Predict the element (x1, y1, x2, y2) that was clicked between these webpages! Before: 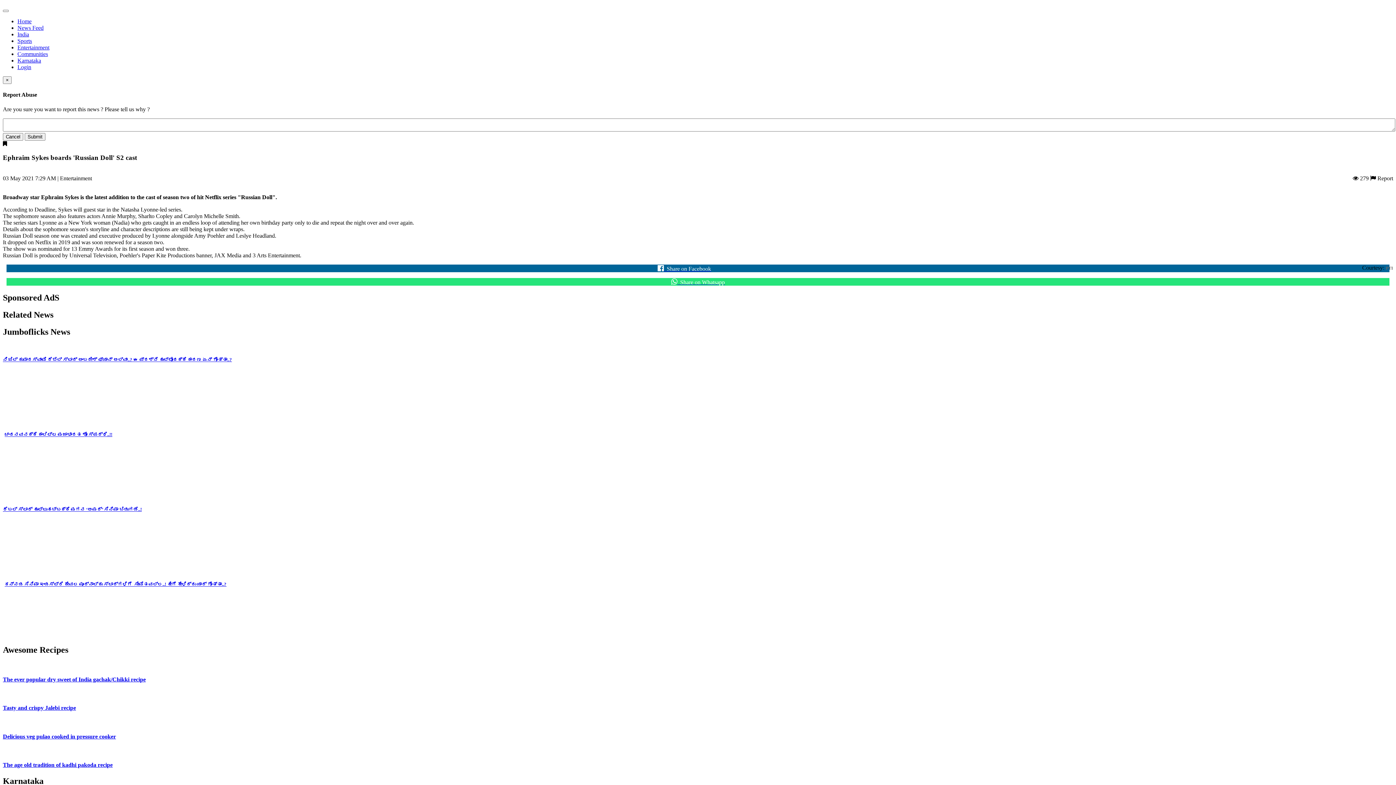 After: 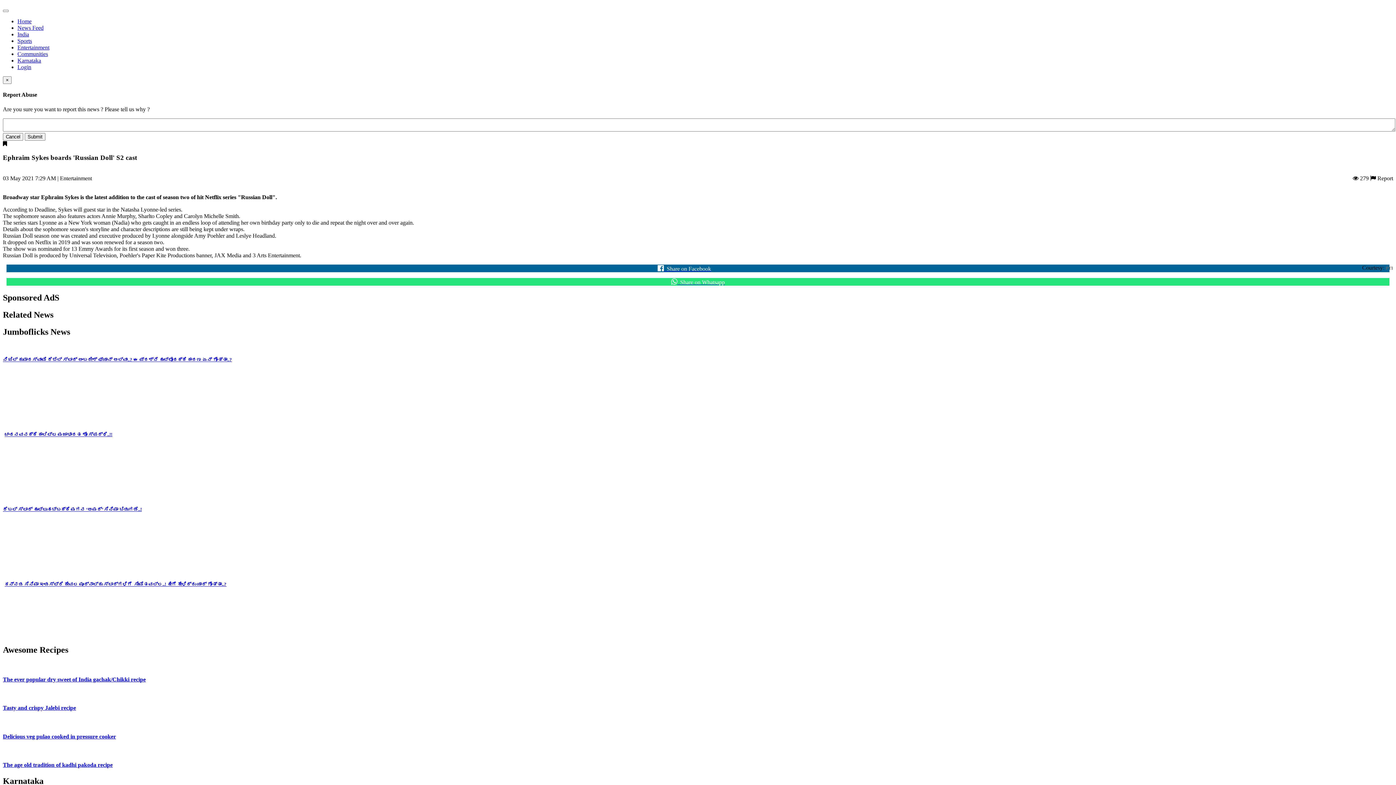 Action: bbox: (2, 719, 1393, 726)